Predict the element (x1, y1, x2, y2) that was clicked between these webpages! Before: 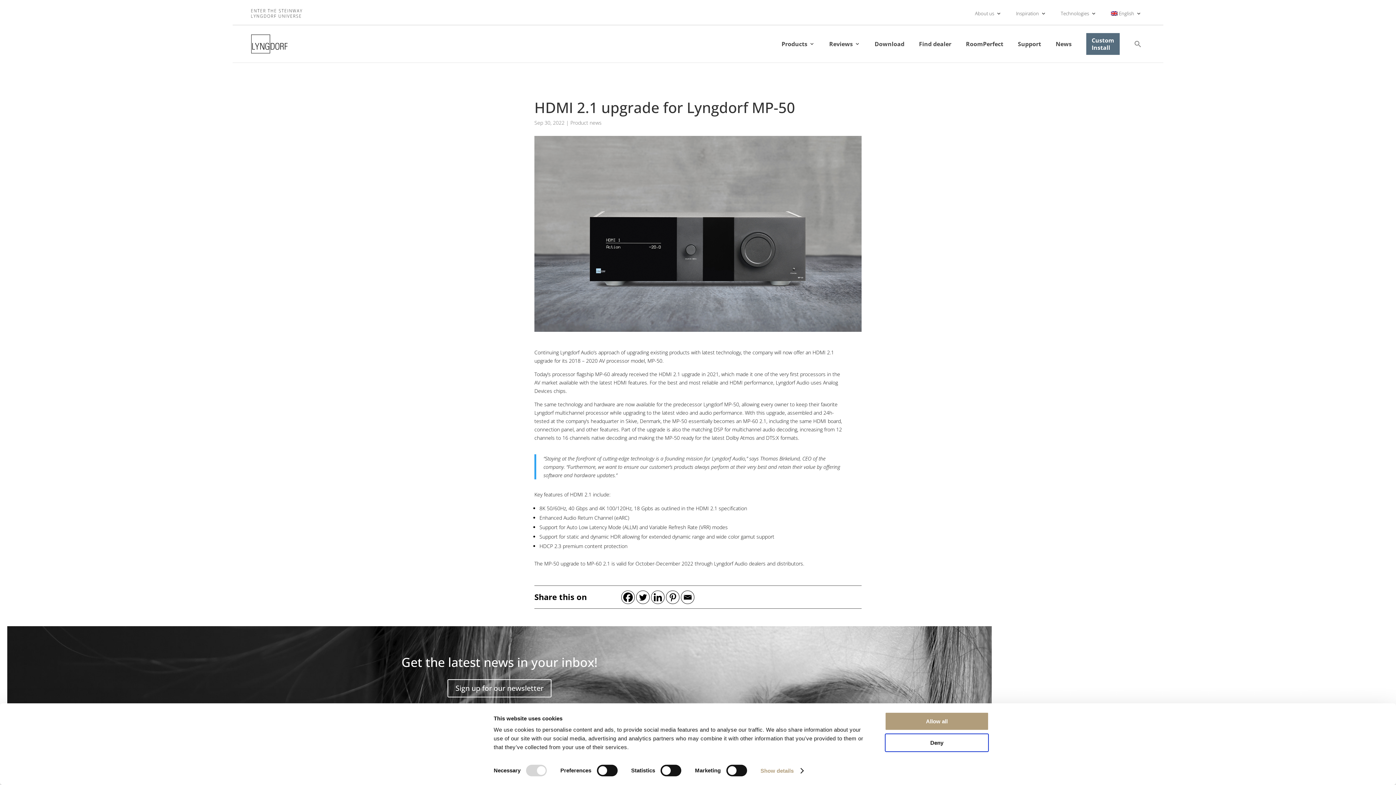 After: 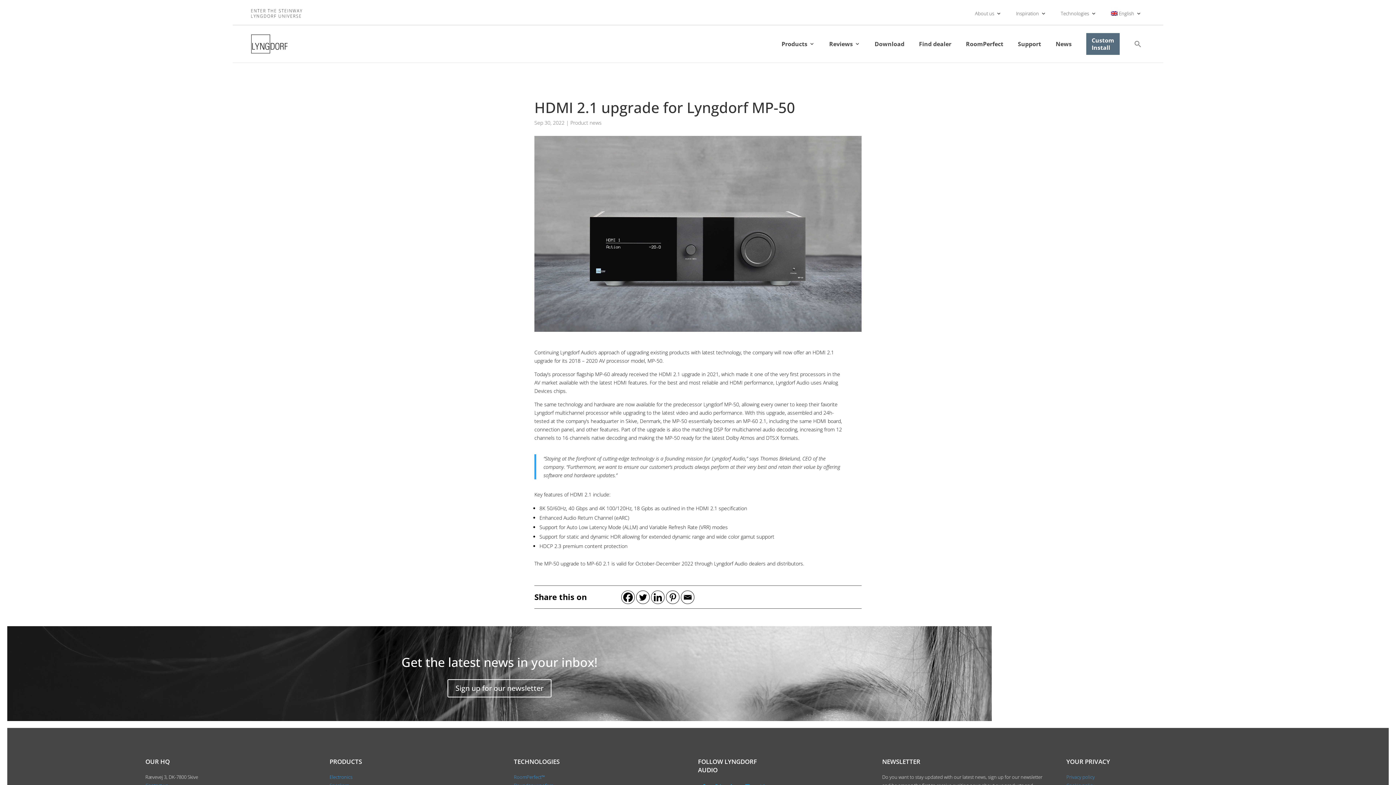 Action: bbox: (885, 712, 989, 731) label: Allow all